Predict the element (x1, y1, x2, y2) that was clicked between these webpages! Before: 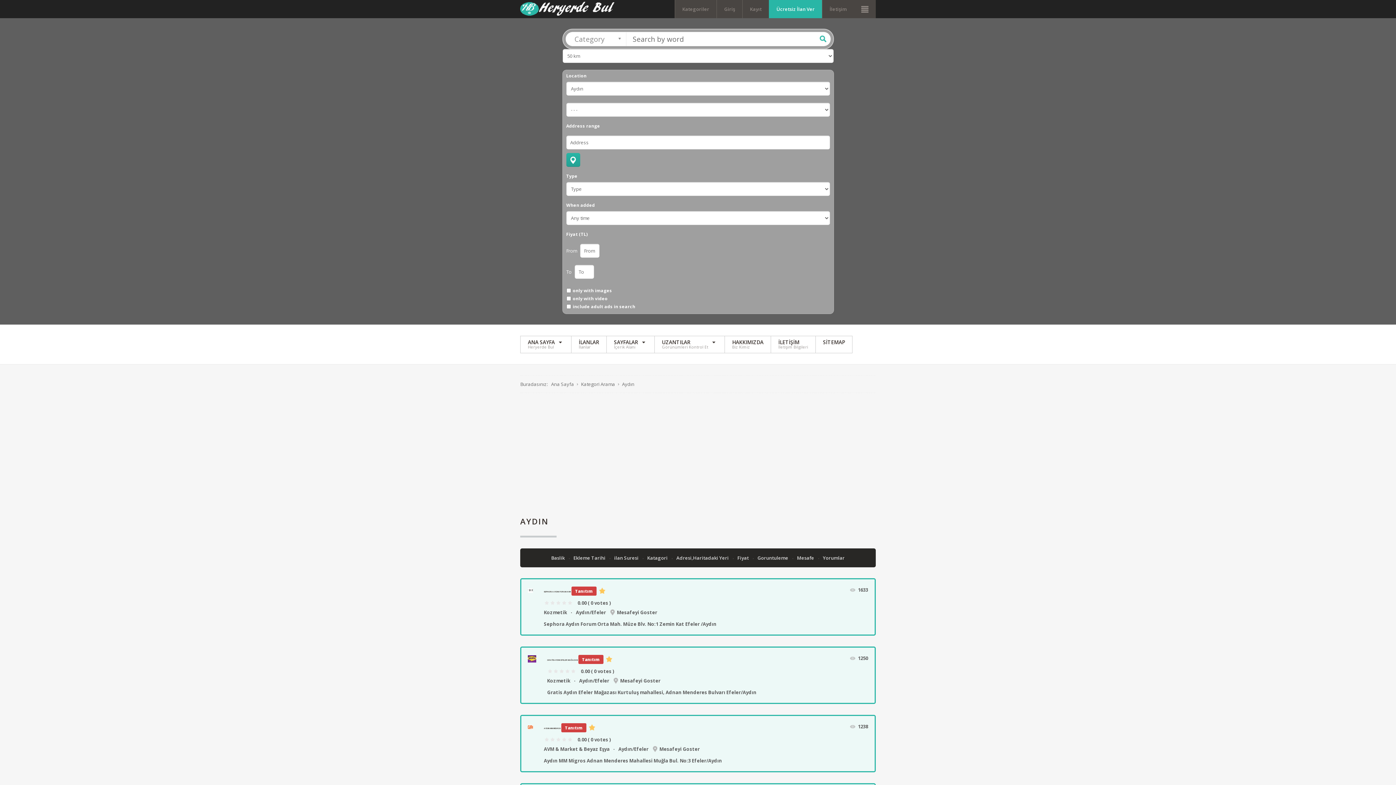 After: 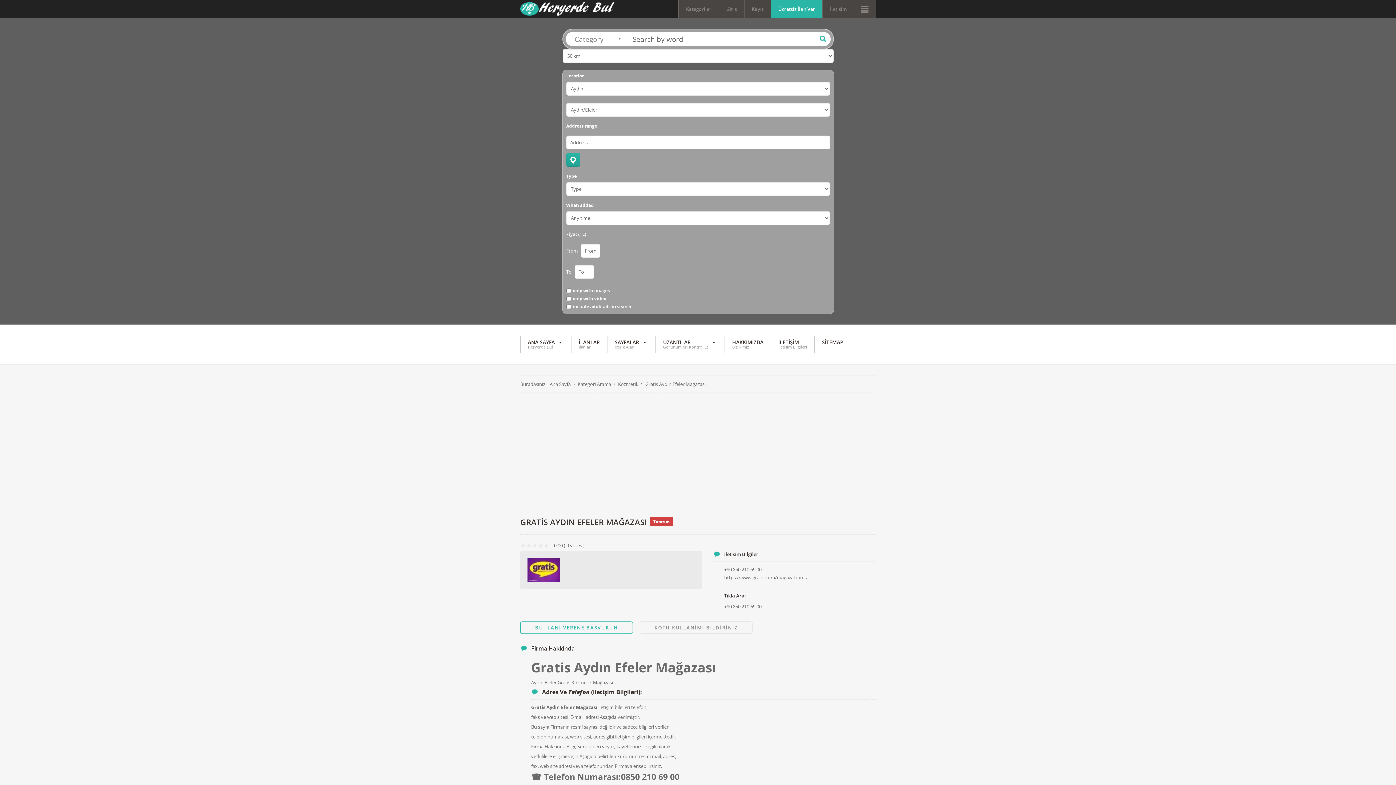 Action: label: GRATİS AYDIN EFELER MAĞAZASI bbox: (547, 659, 577, 661)